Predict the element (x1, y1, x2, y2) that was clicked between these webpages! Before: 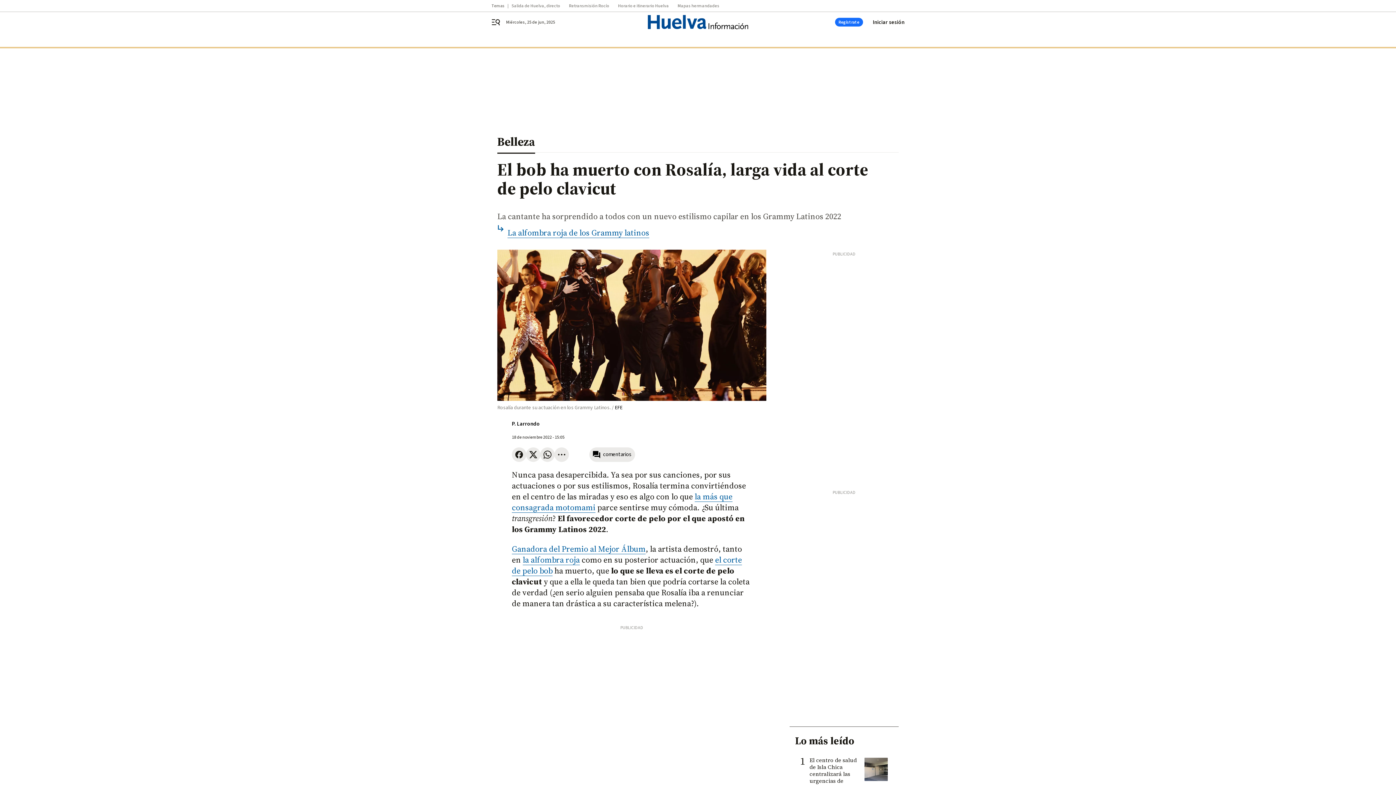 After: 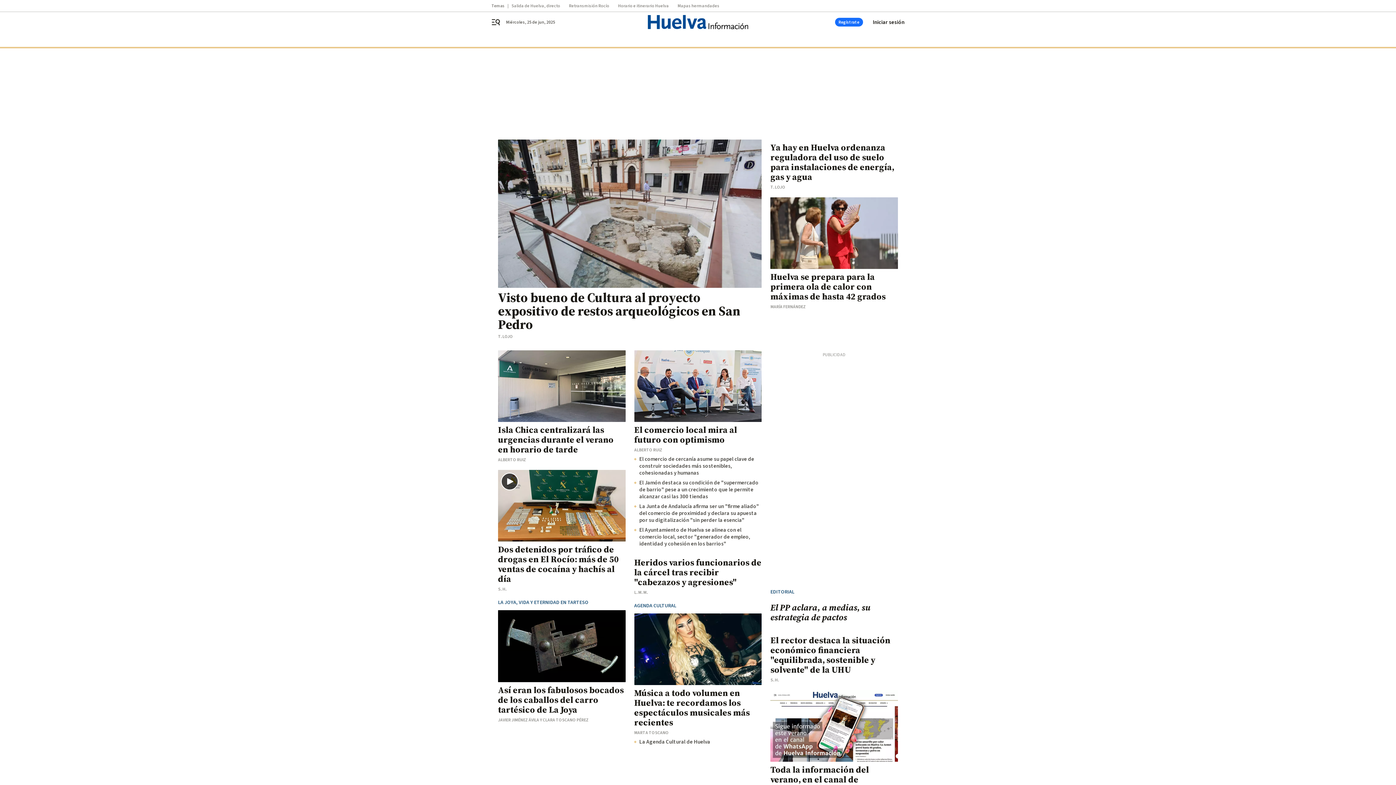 Action: bbox: (647, 14, 749, 29)